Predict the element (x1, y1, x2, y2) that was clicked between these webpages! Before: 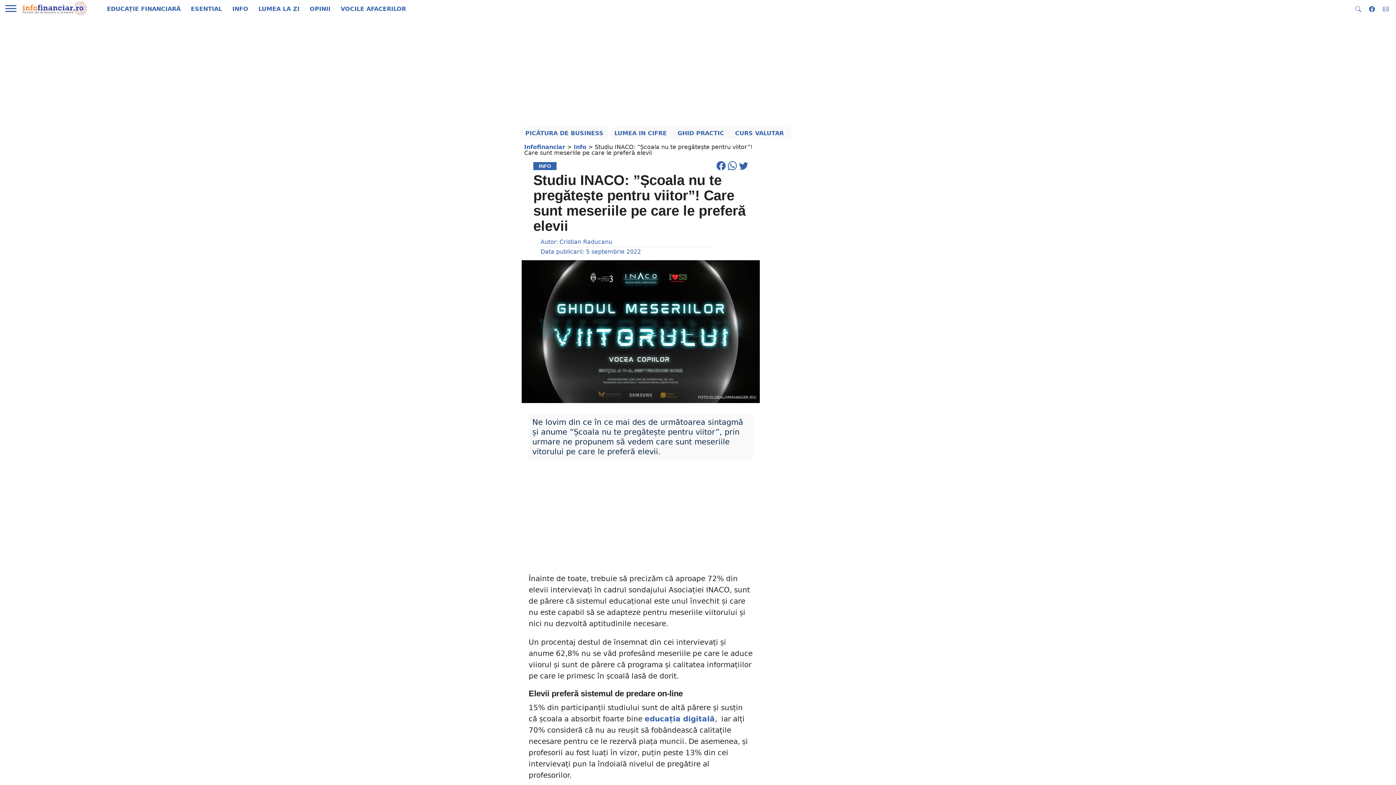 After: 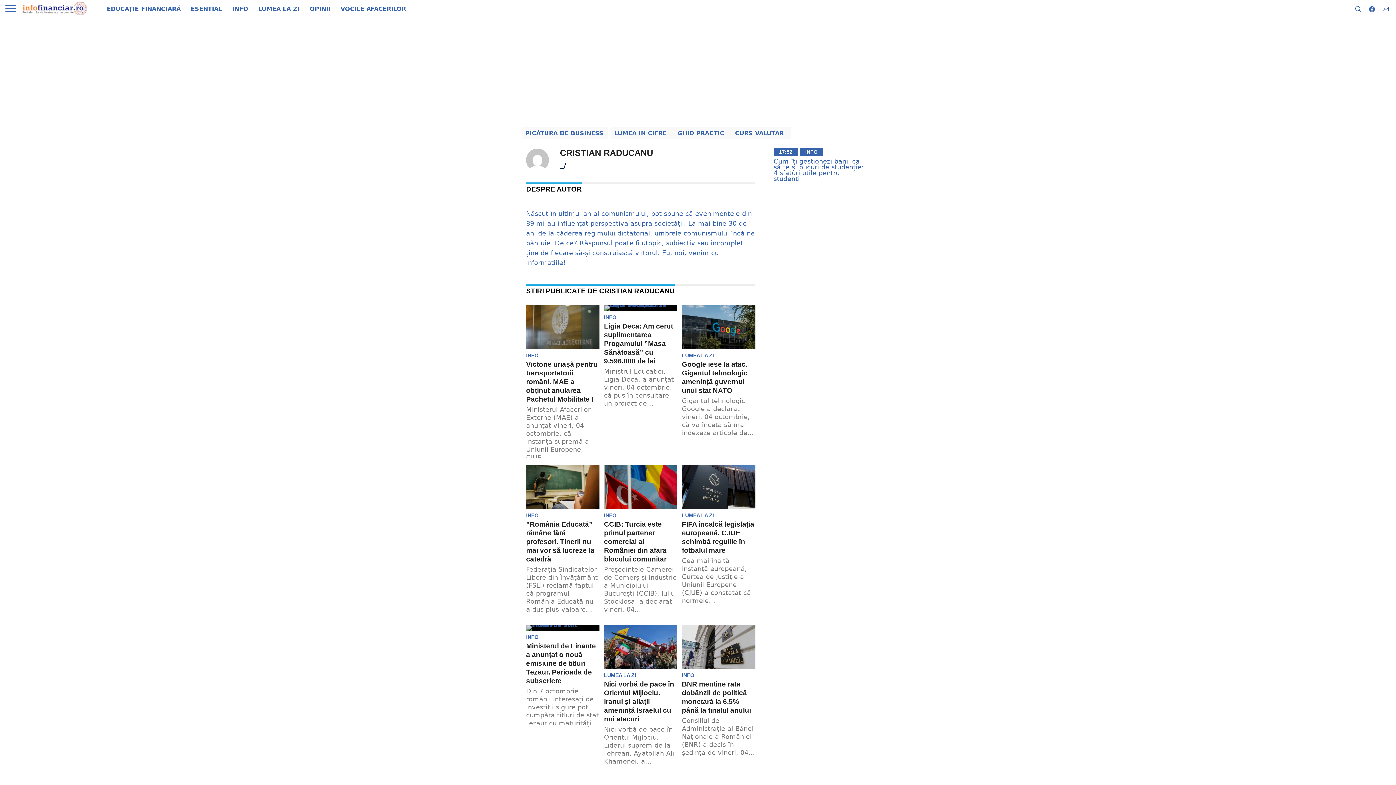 Action: label: Cristian Raducanu bbox: (559, 238, 612, 245)